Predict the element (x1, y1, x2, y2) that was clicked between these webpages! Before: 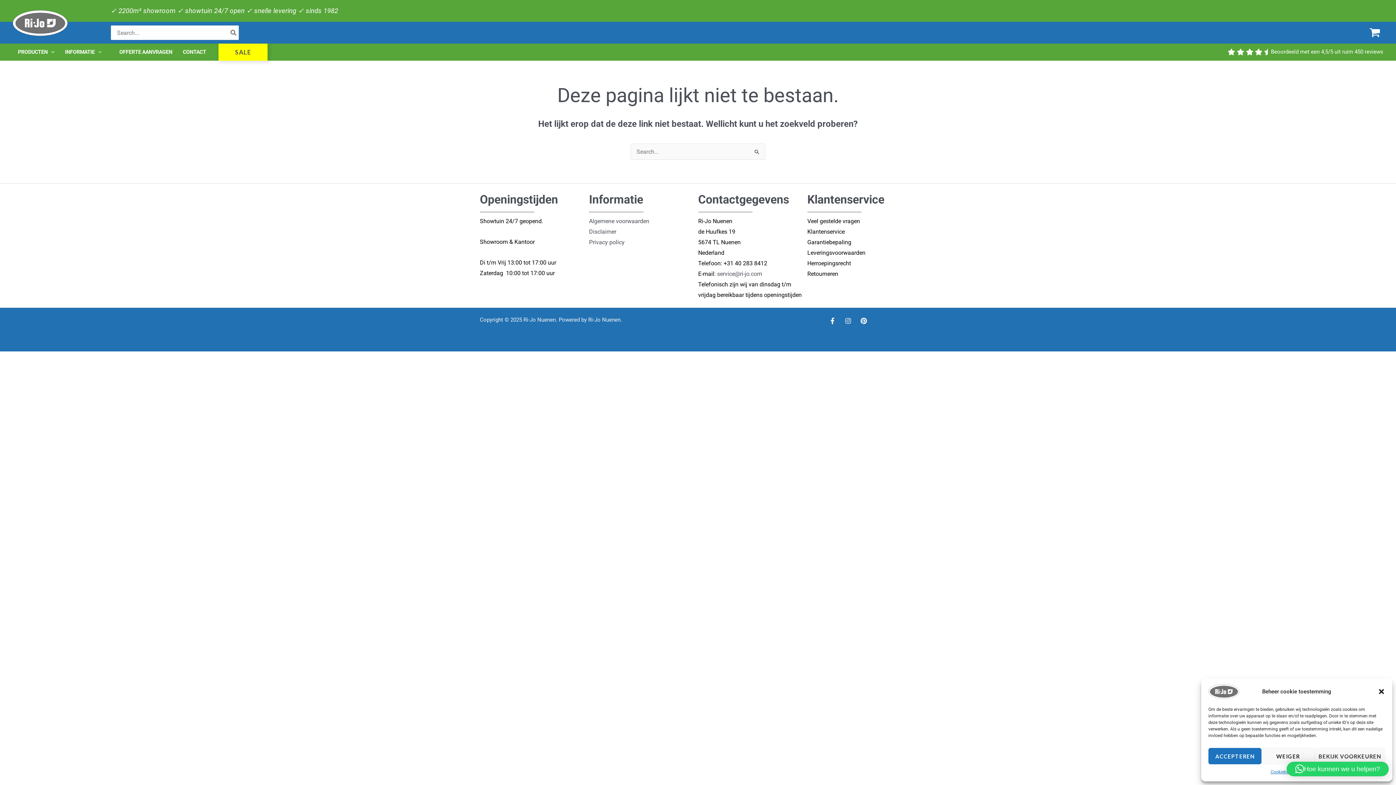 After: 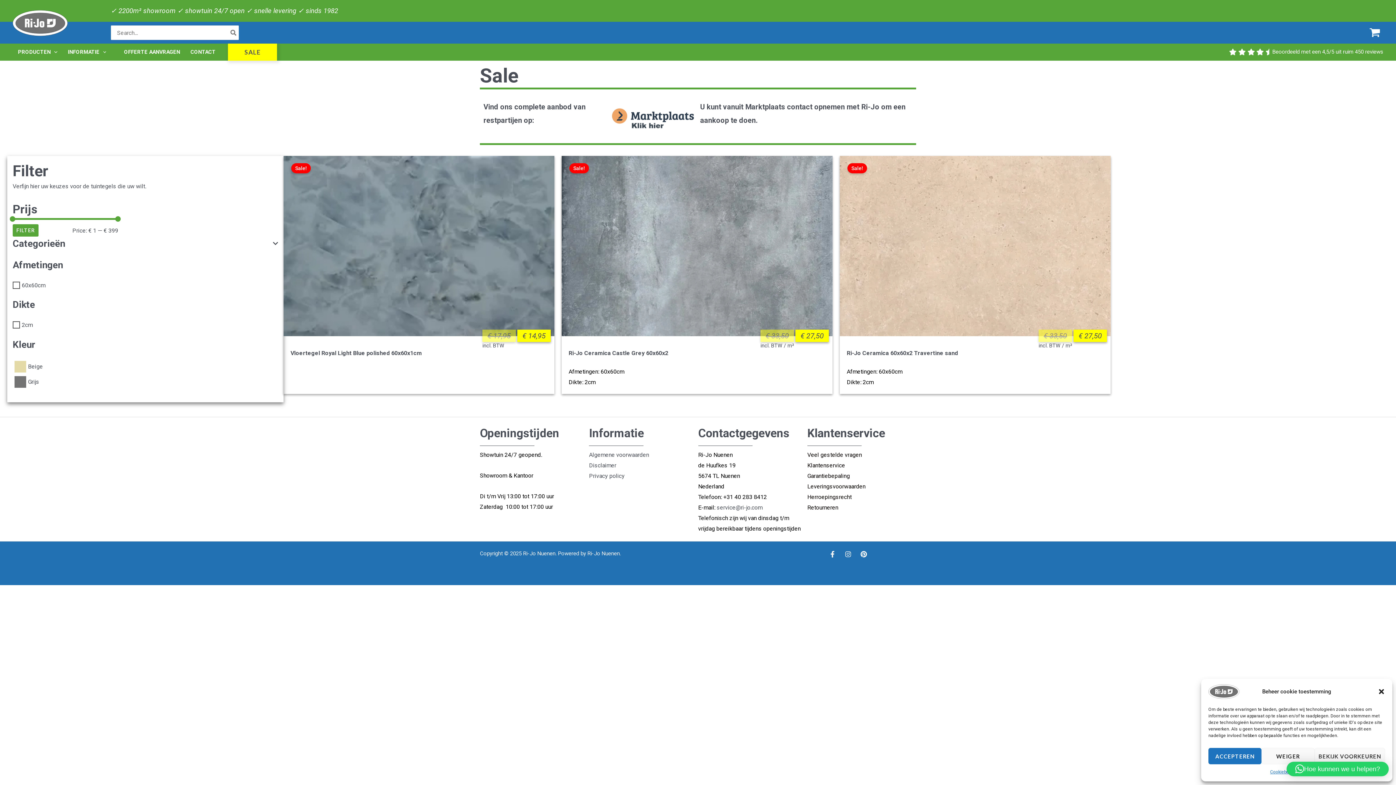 Action: label: Sale bbox: (218, 43, 267, 60)